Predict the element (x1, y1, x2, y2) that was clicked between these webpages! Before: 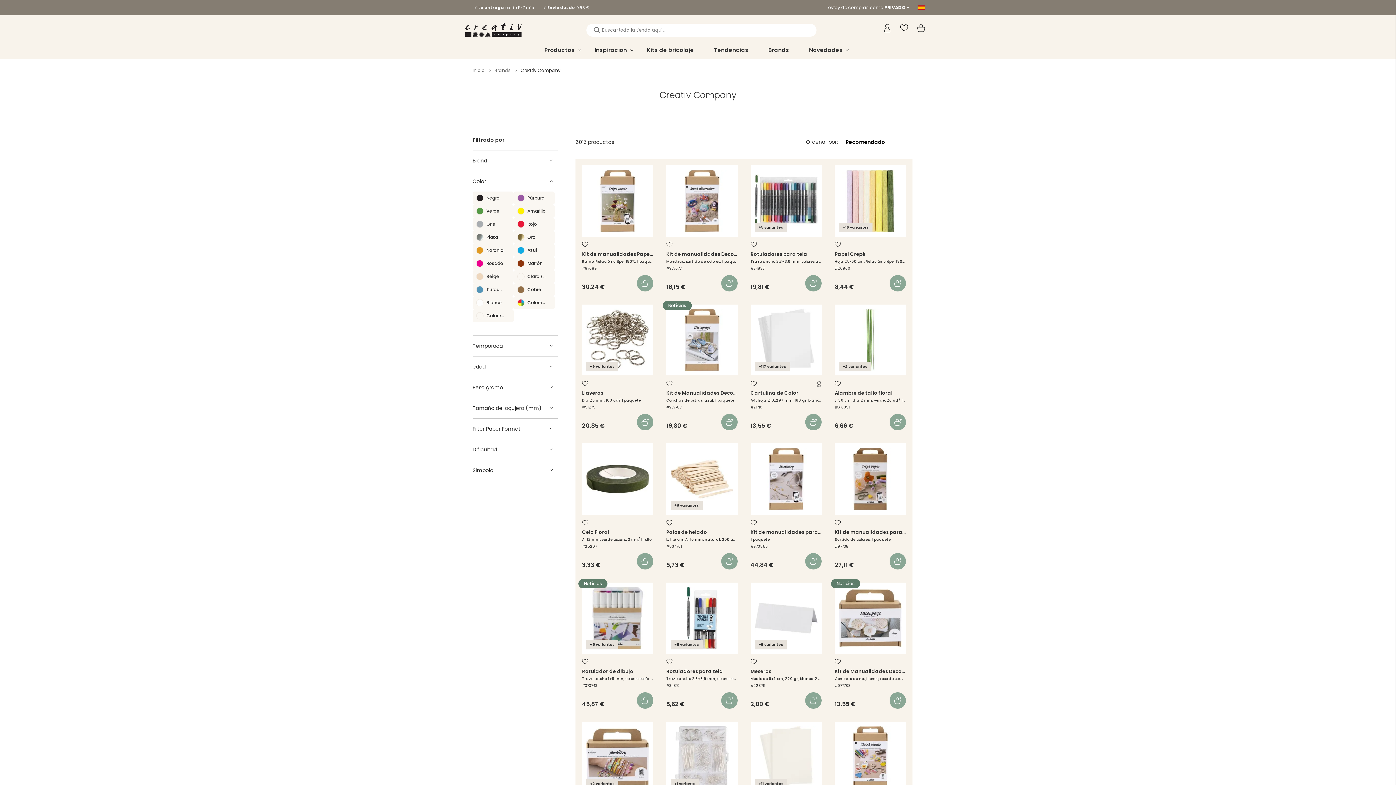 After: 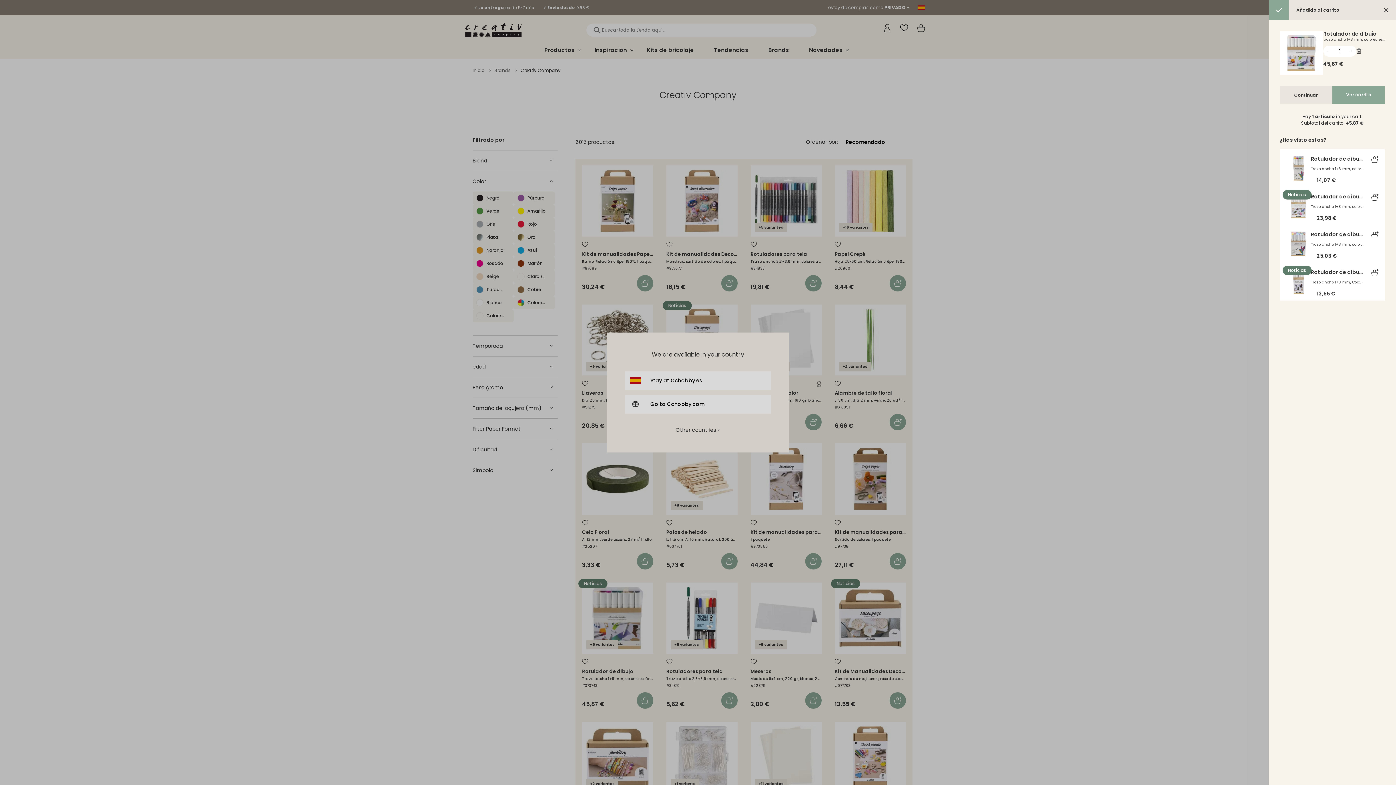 Action: bbox: (637, 692, 653, 709)